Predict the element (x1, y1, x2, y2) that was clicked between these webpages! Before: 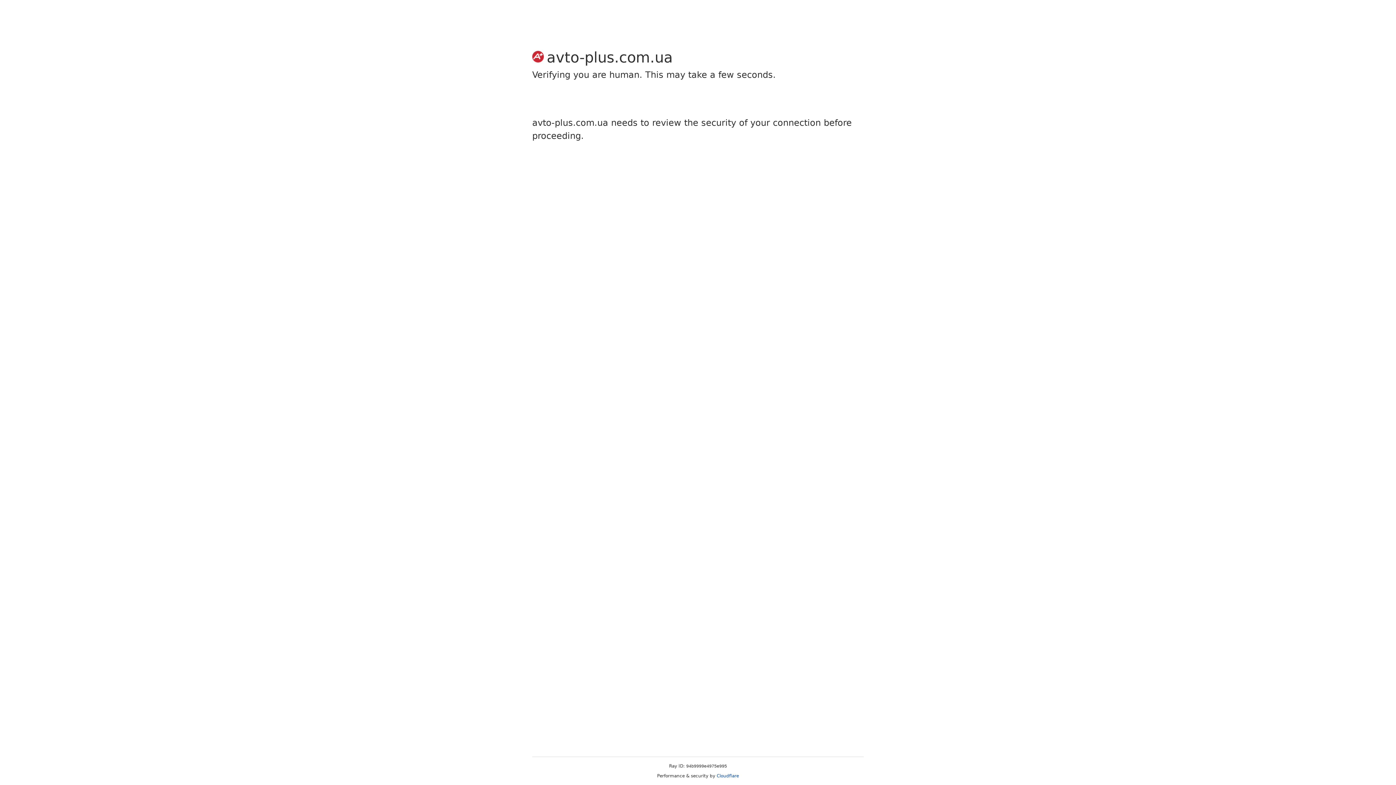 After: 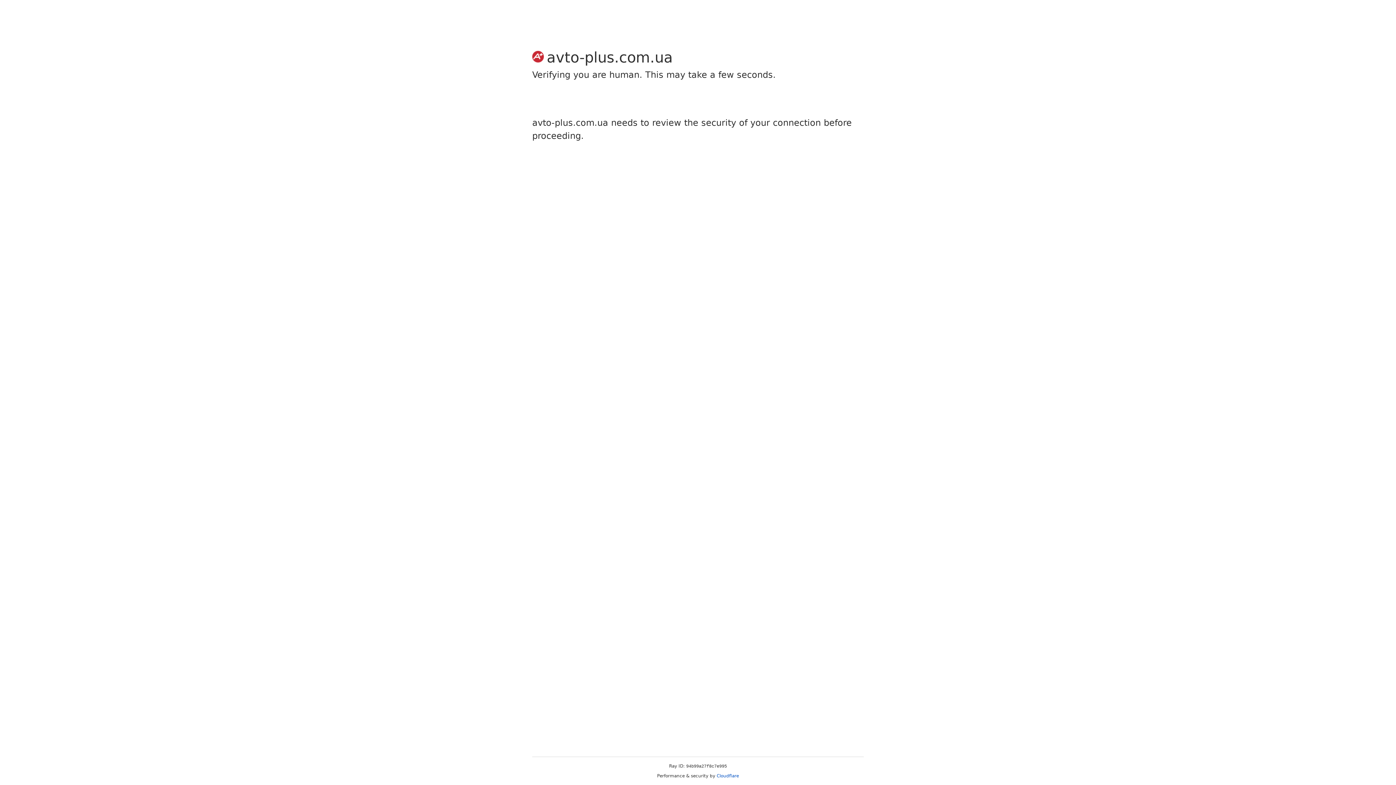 Action: bbox: (716, 773, 739, 778) label: Cloudflare